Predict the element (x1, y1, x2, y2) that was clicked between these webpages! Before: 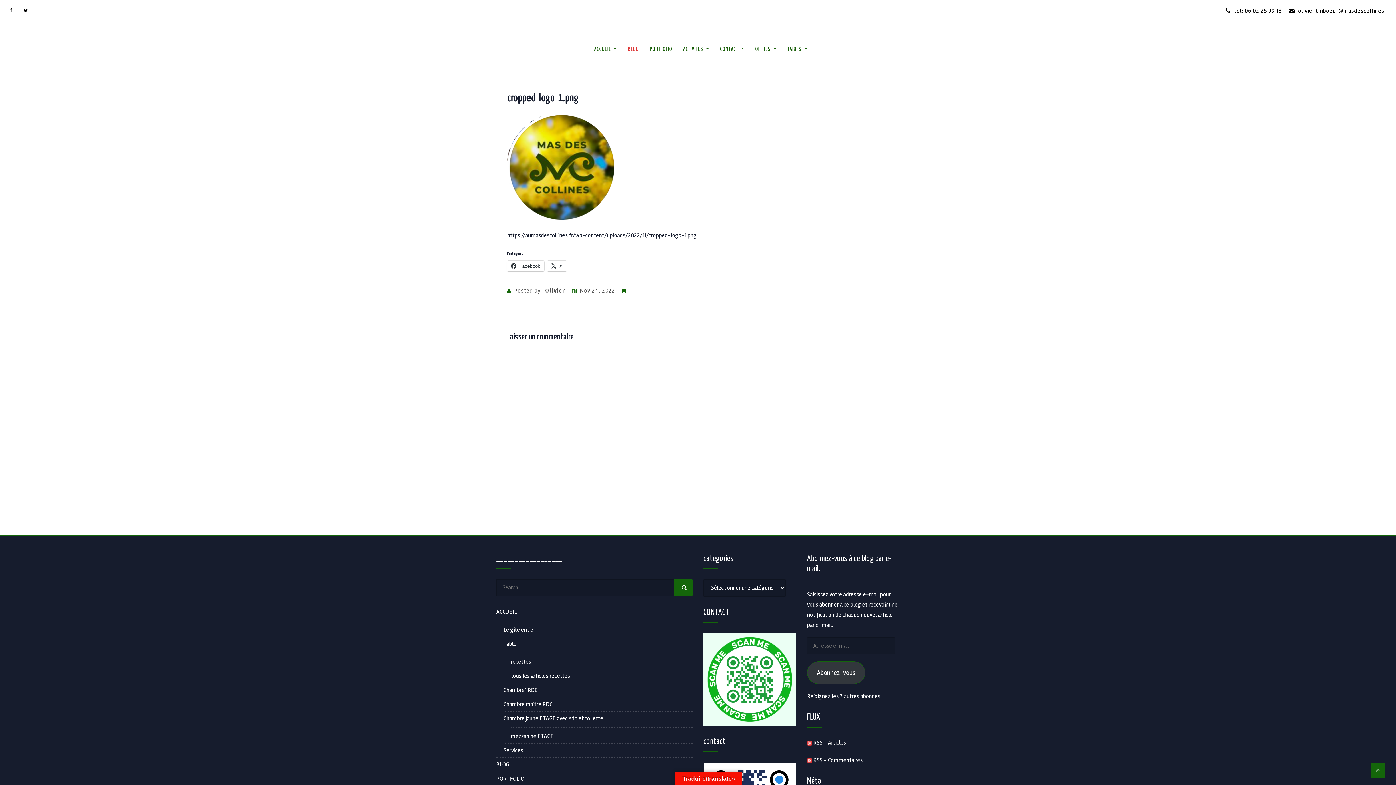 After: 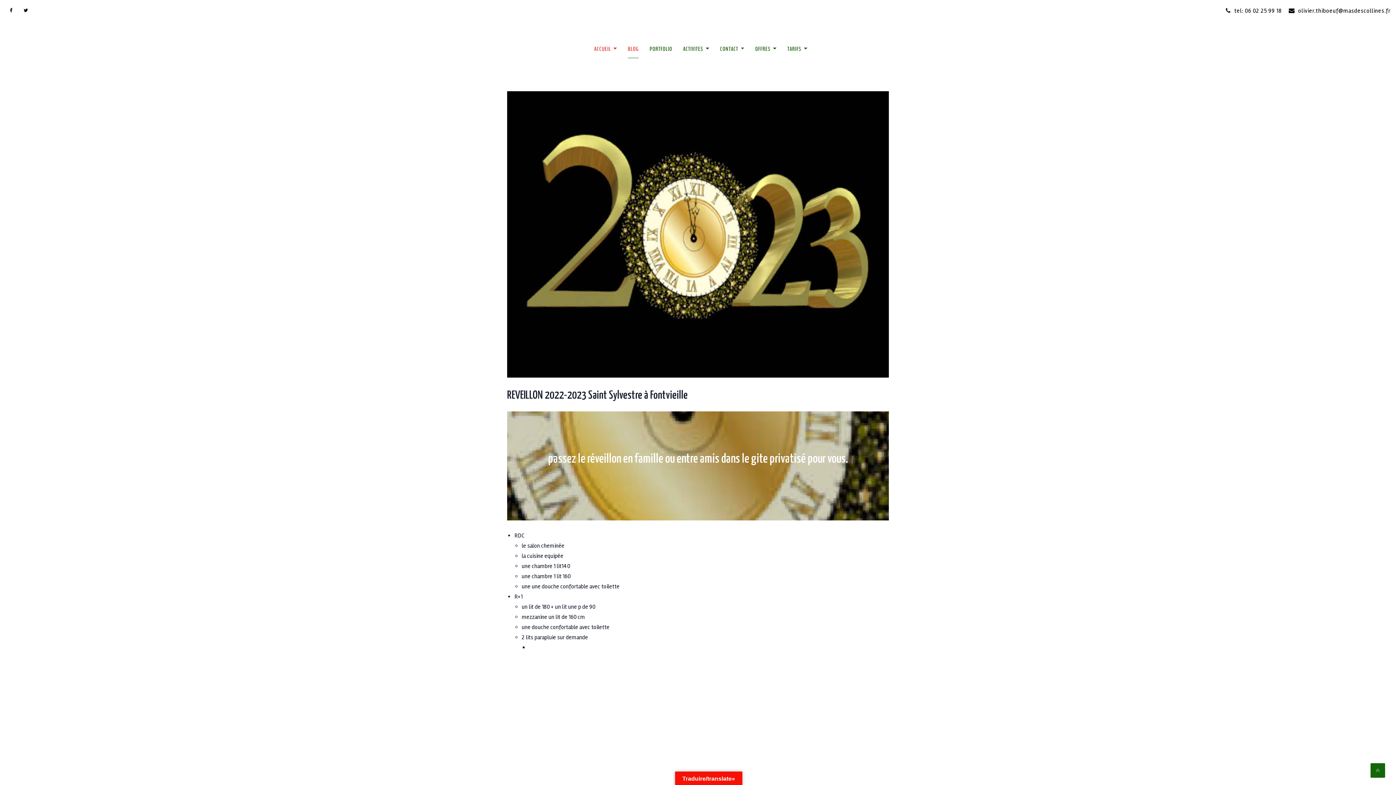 Action: bbox: (622, 30, 644, 67) label: BLOG